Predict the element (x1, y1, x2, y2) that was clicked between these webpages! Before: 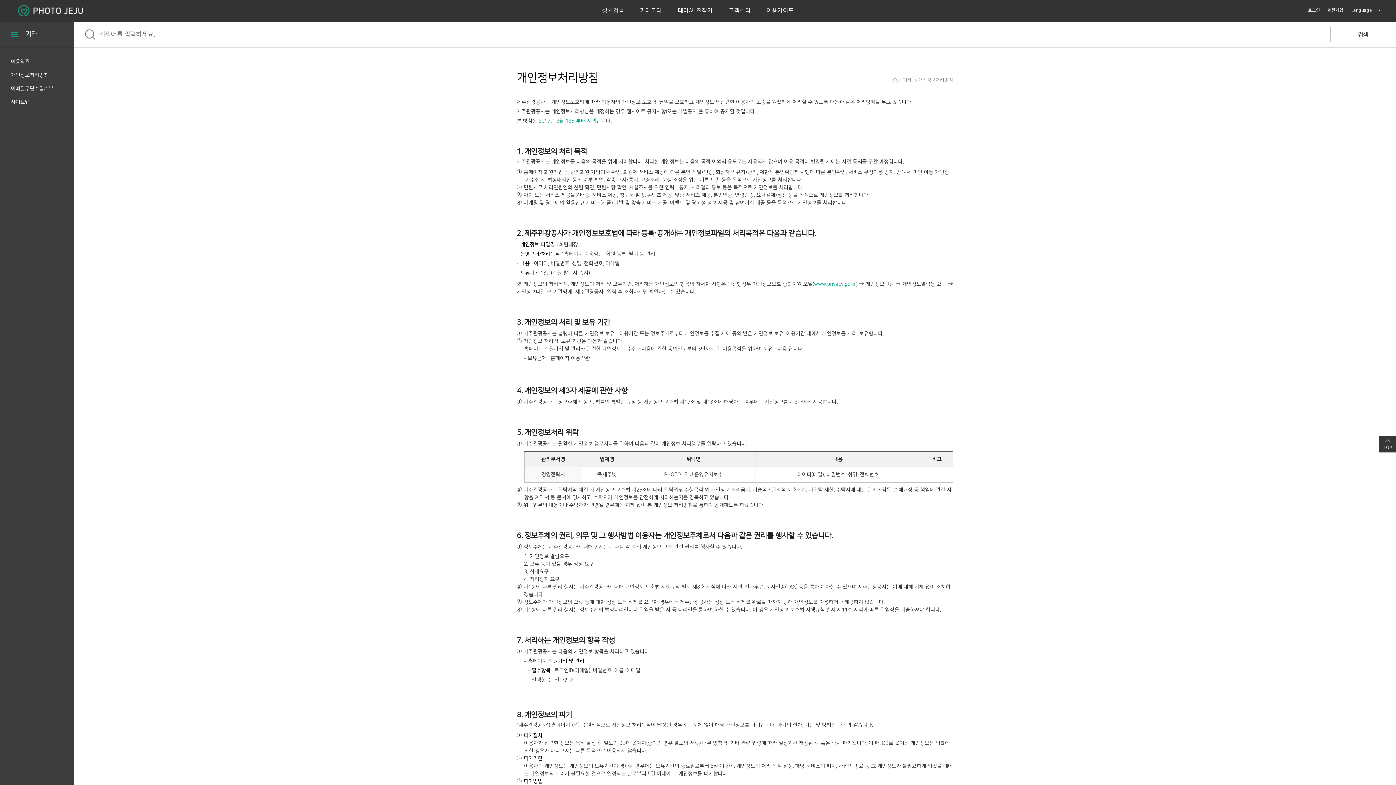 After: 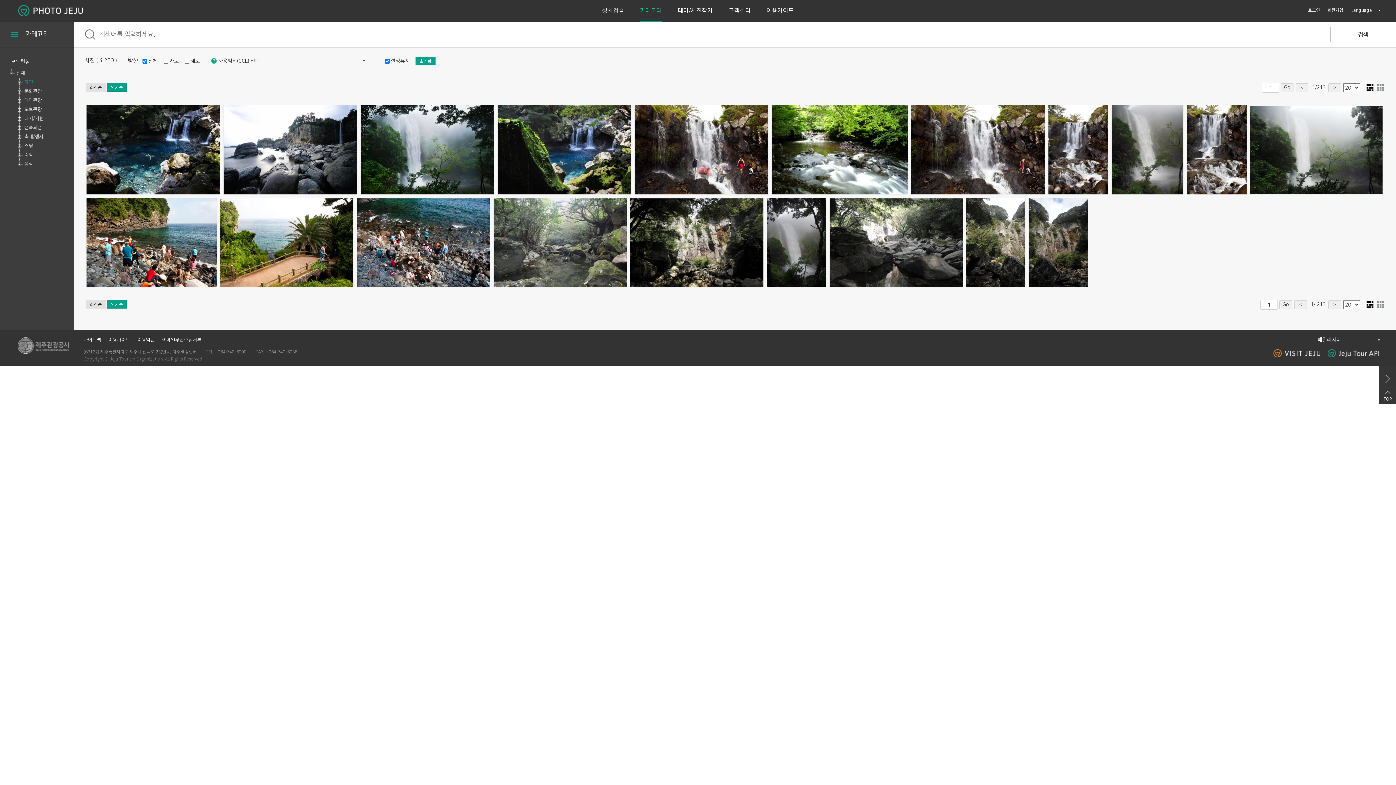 Action: bbox: (640, 7, 662, 13) label: 카테고리